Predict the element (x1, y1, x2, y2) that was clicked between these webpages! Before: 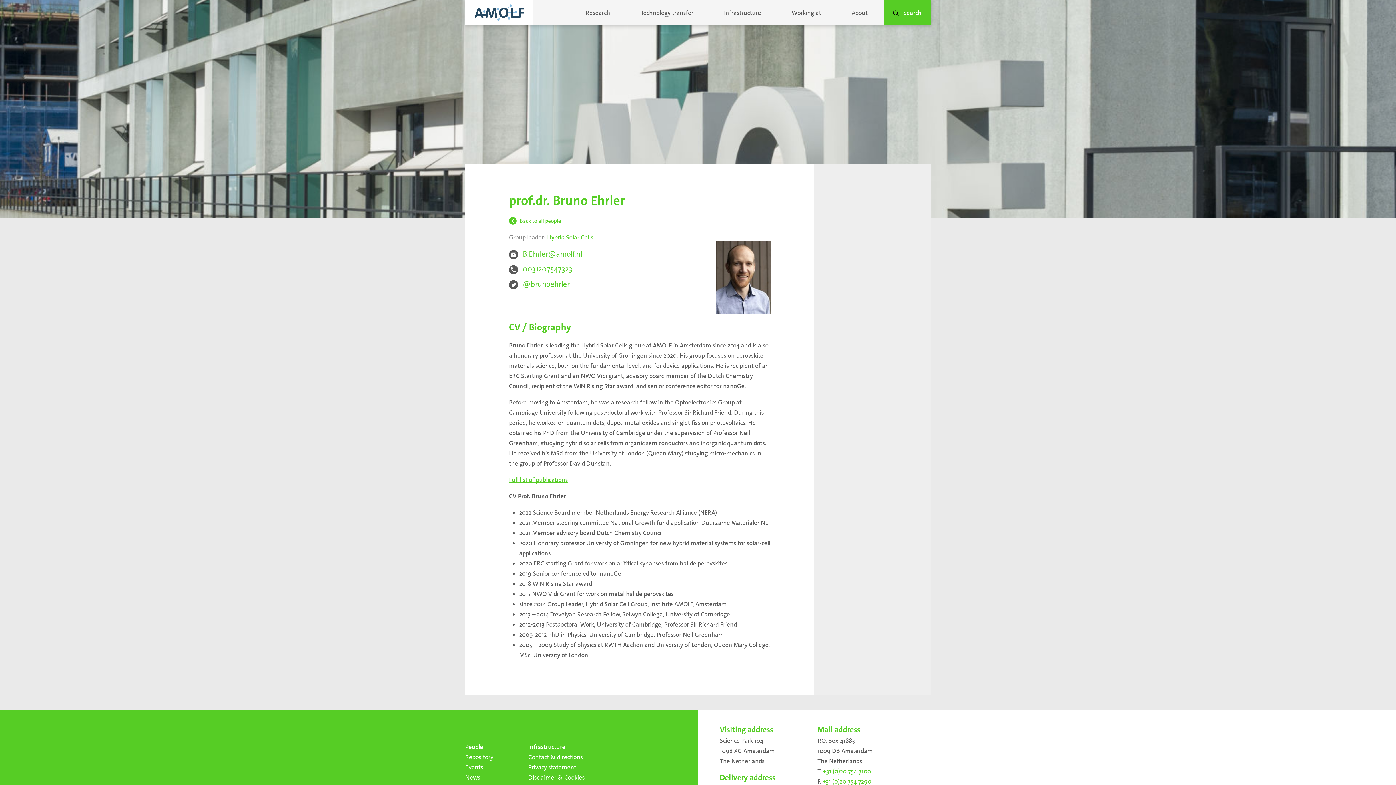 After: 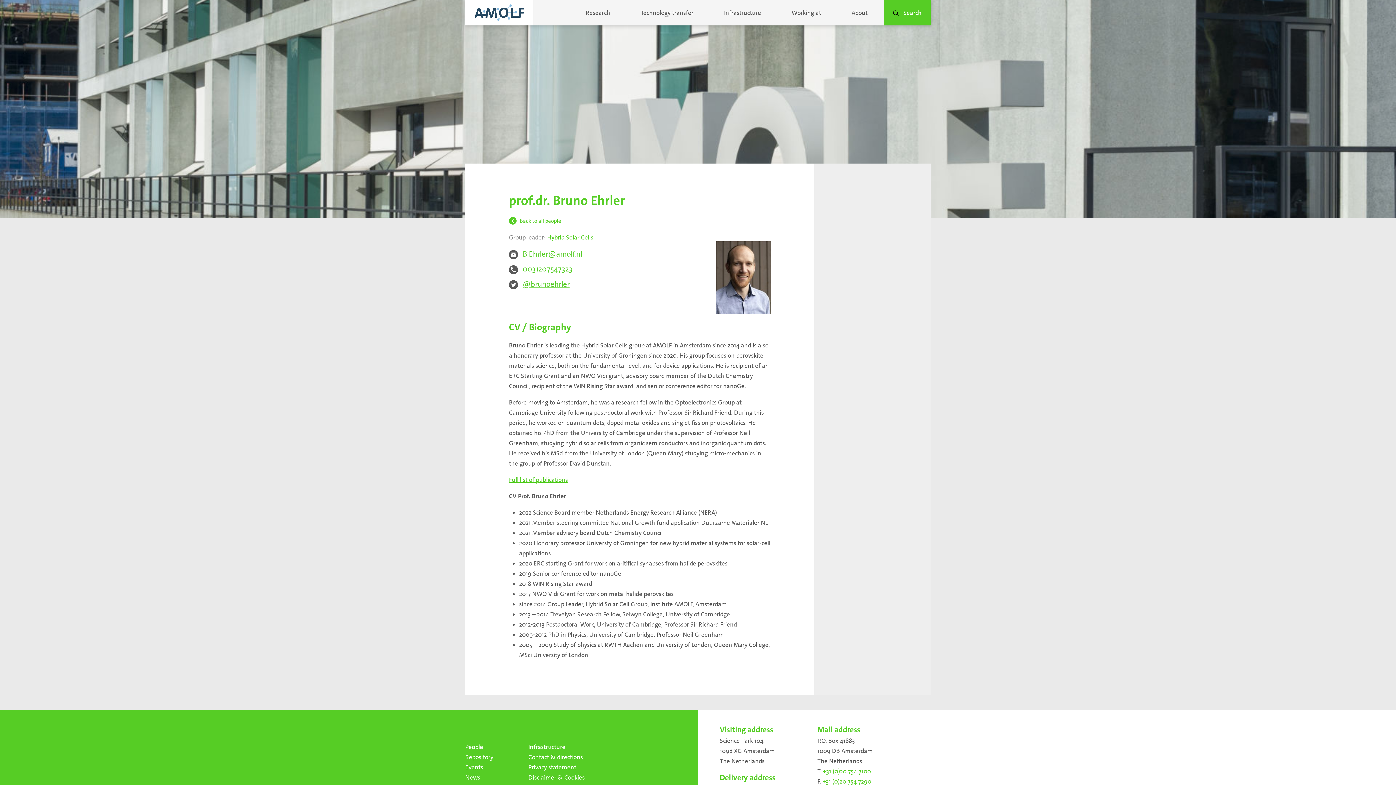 Action: bbox: (509, 279, 569, 289) label:  @brunoehrler